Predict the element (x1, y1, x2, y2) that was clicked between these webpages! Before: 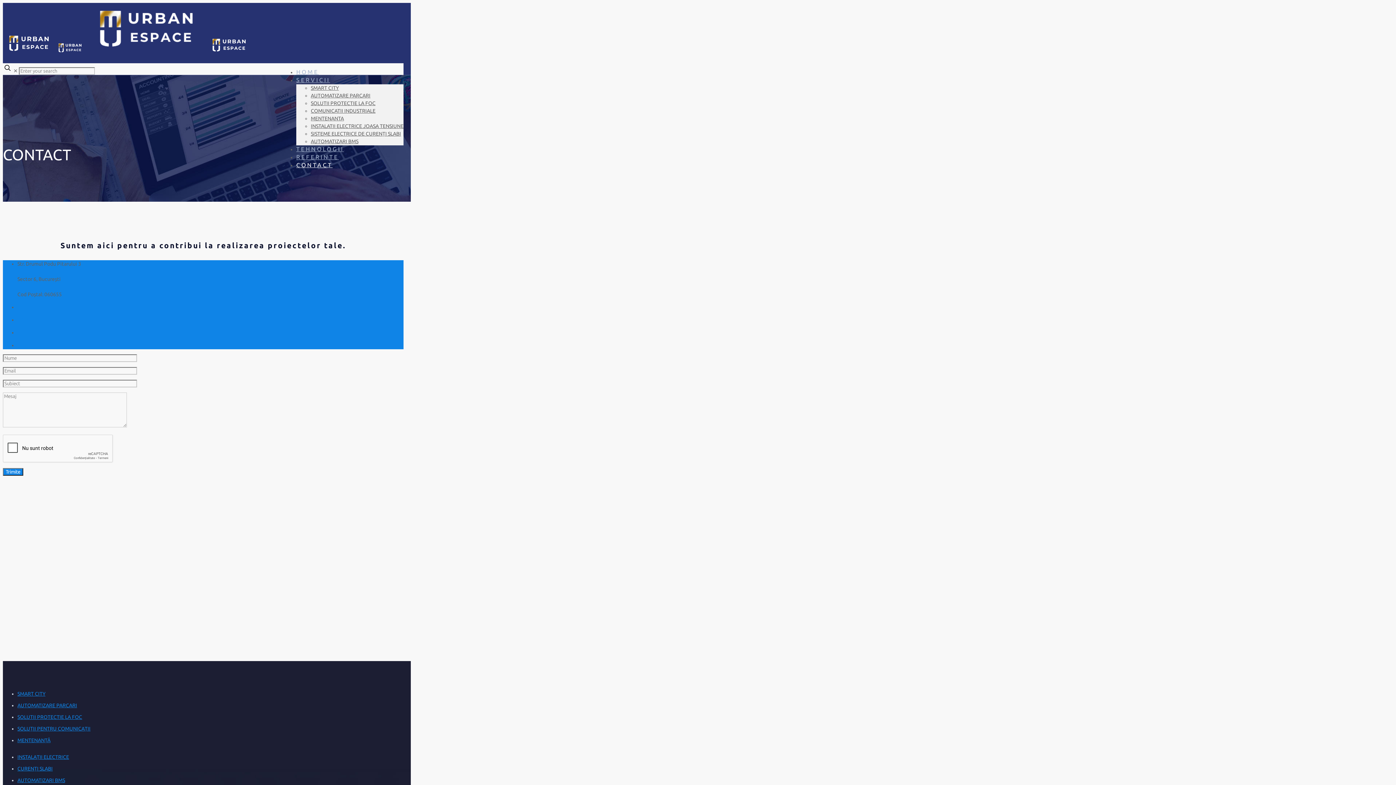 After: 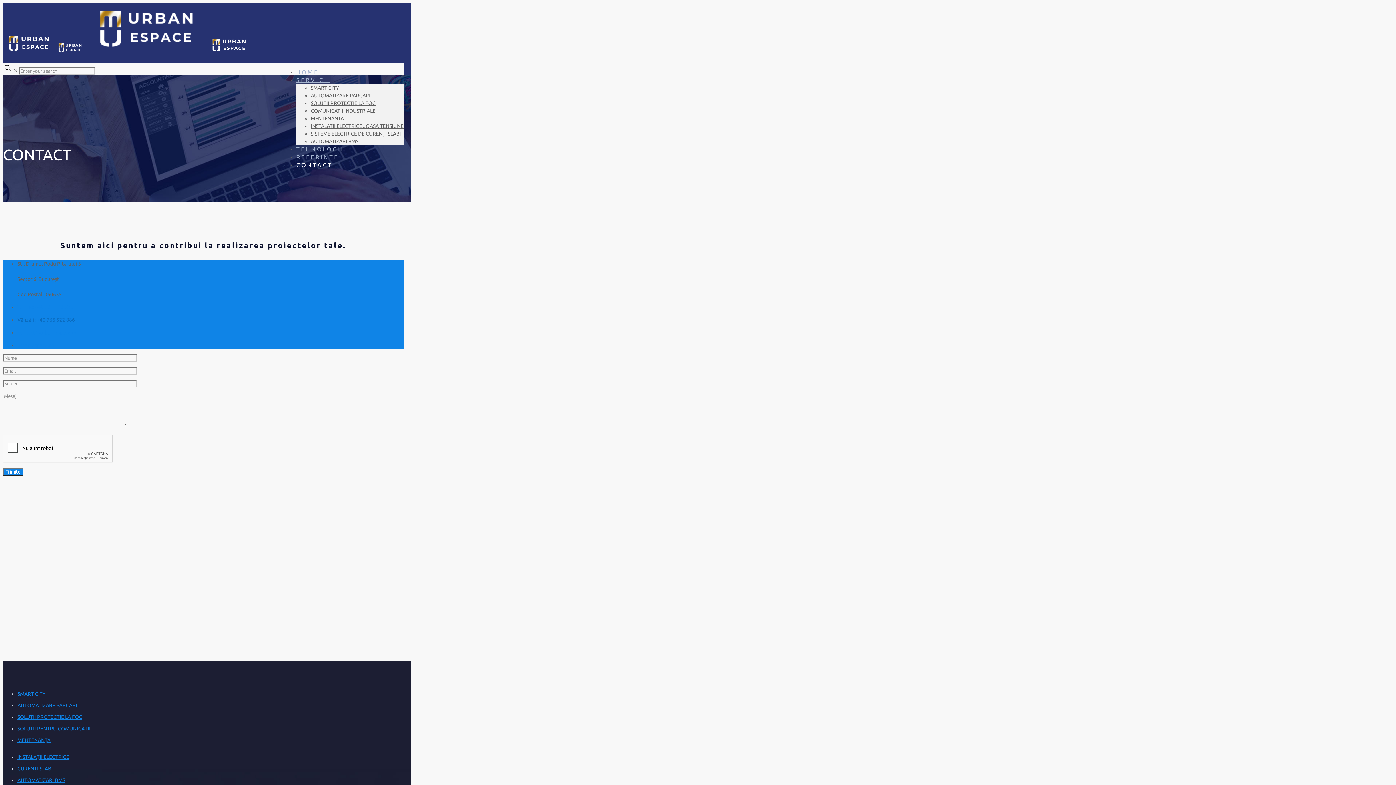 Action: label: Vânzări: +40 766 522 886 bbox: (17, 317, 74, 322)